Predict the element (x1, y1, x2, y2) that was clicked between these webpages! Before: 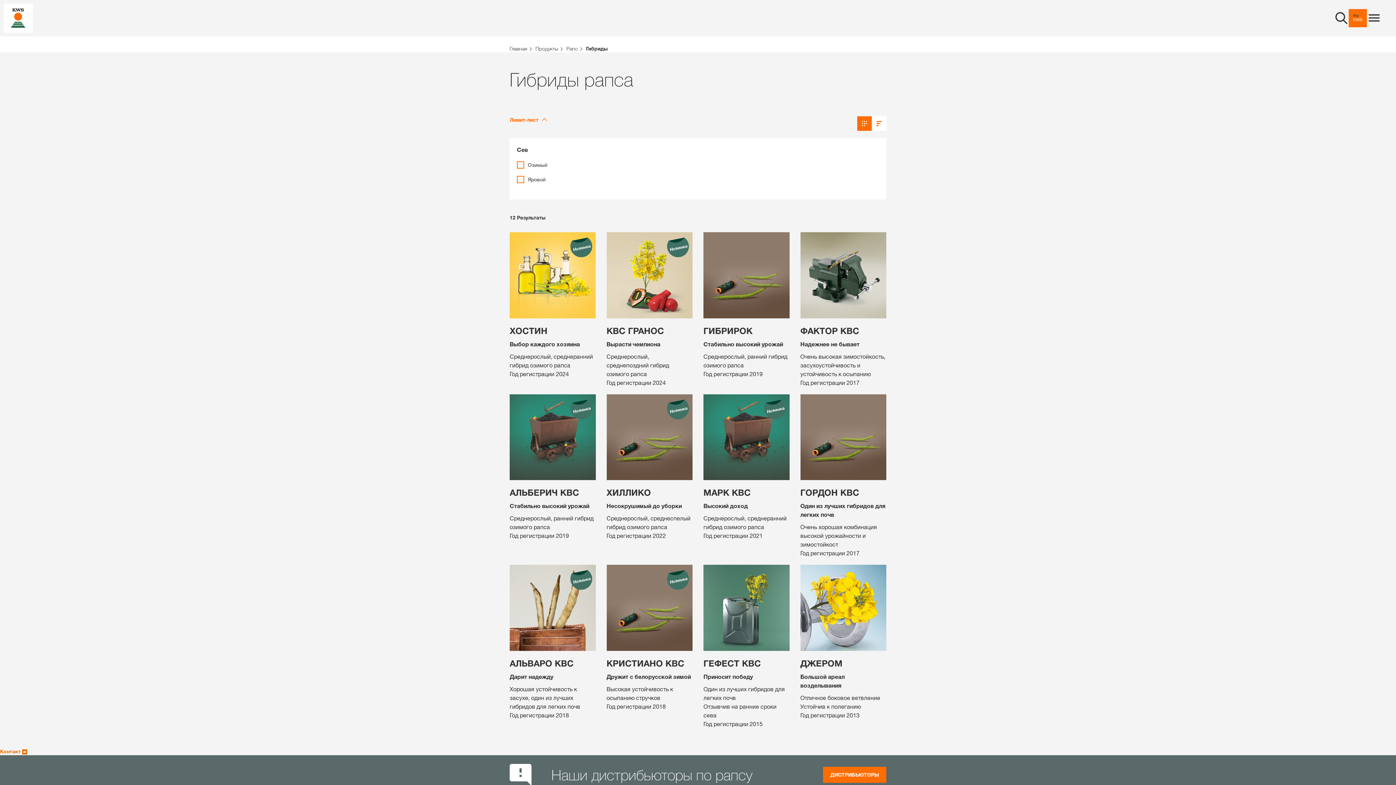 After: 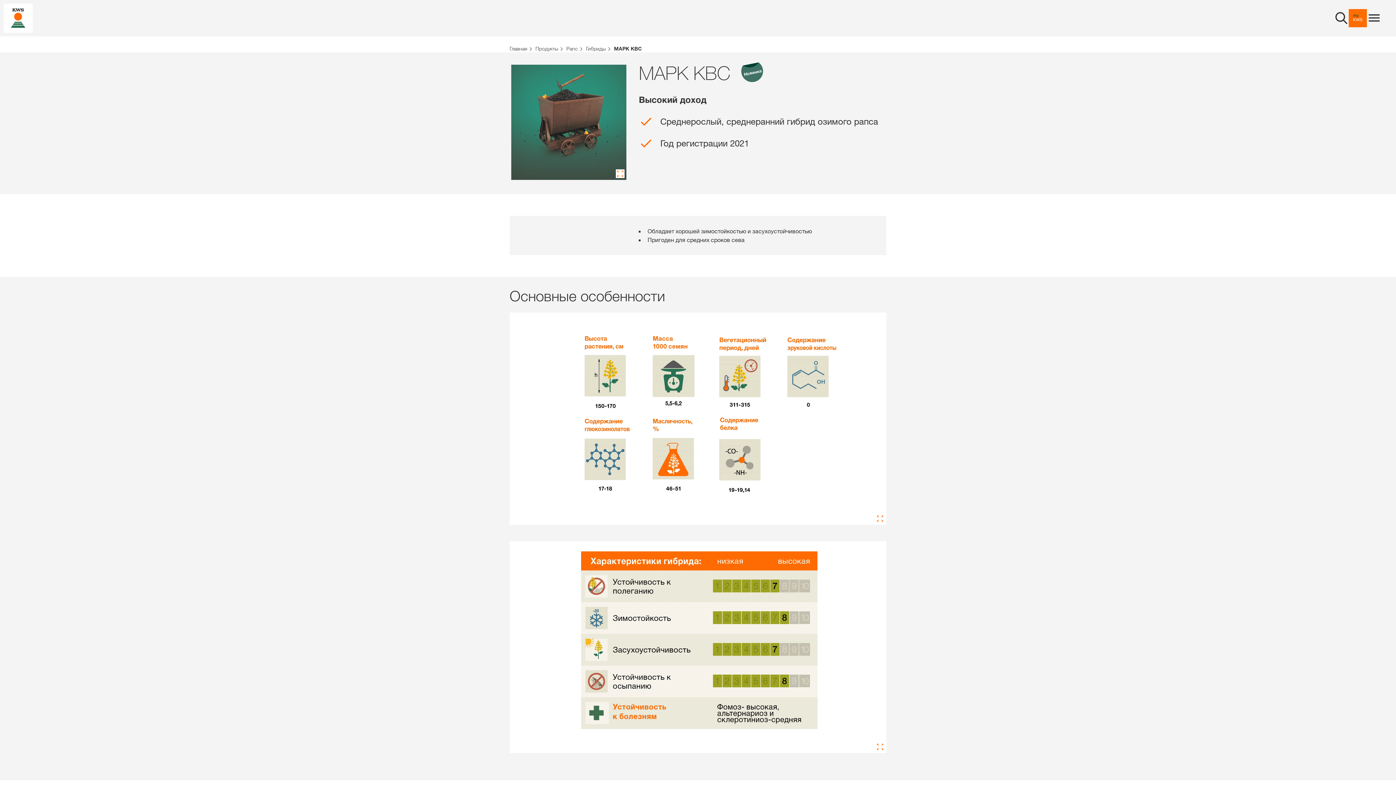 Action: label: МАРК KBC
Высокий доход
Среднерослый, среднеранний гибрид озимого рапса
Год регистрации 2021
 bbox: (703, 394, 789, 565)